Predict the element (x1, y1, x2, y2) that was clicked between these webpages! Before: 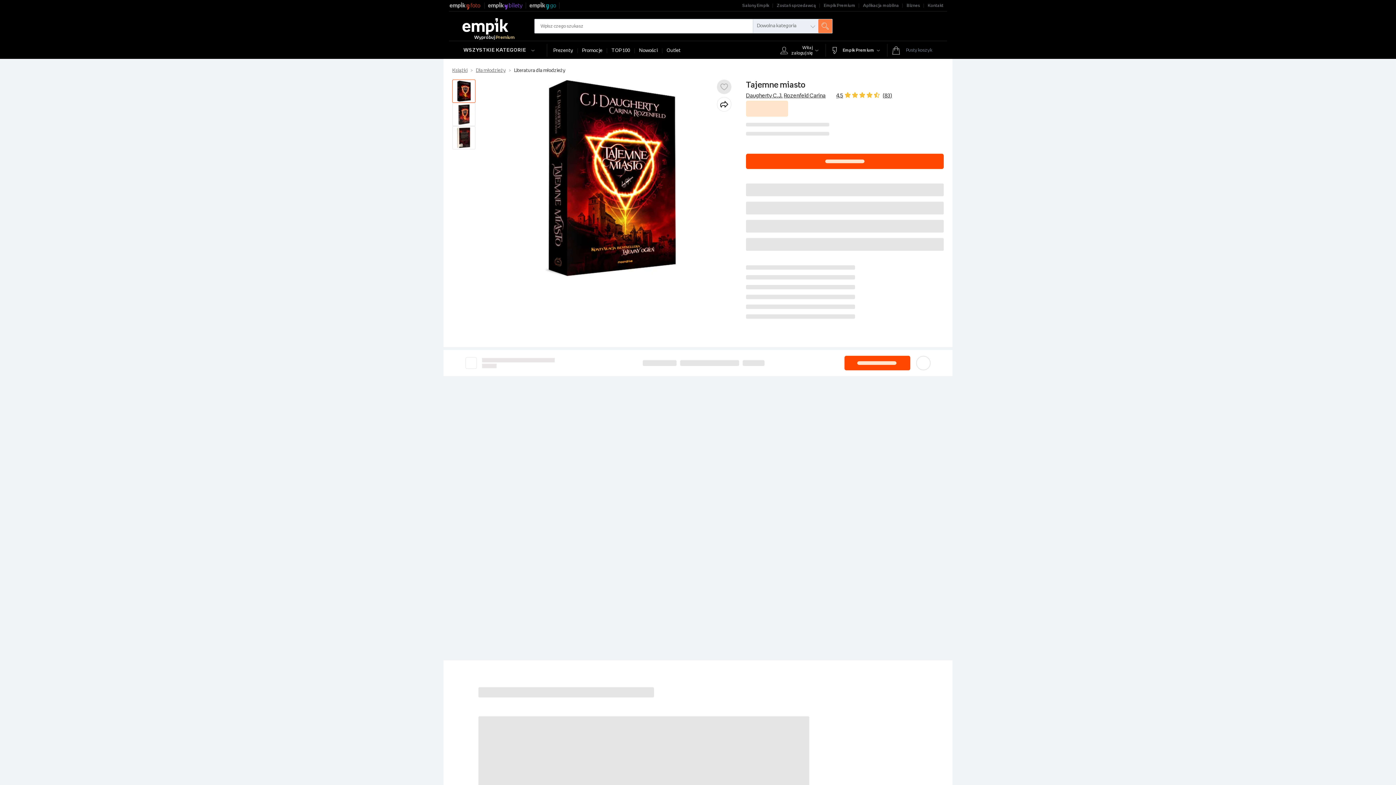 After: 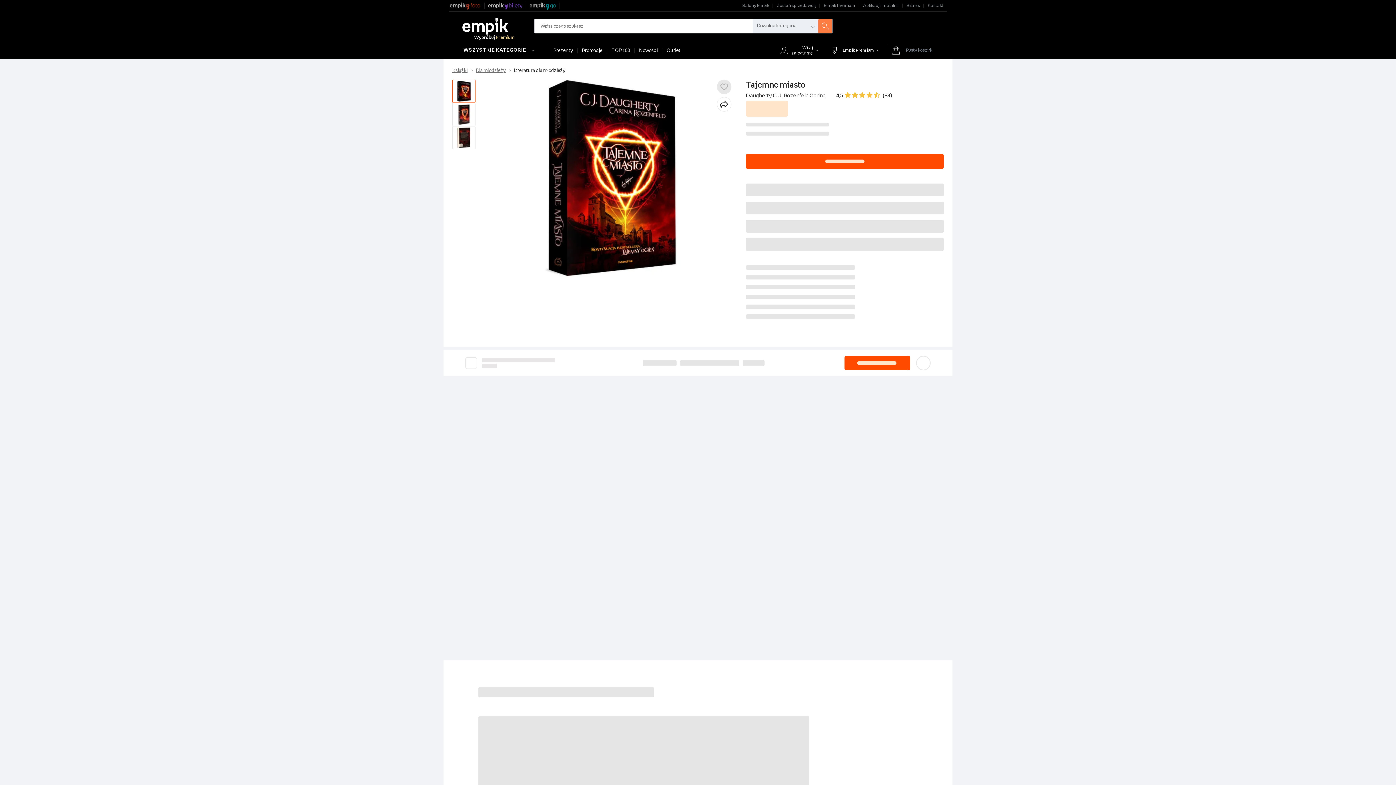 Action: bbox: (834, 91, 882, 100) label: 4,5	